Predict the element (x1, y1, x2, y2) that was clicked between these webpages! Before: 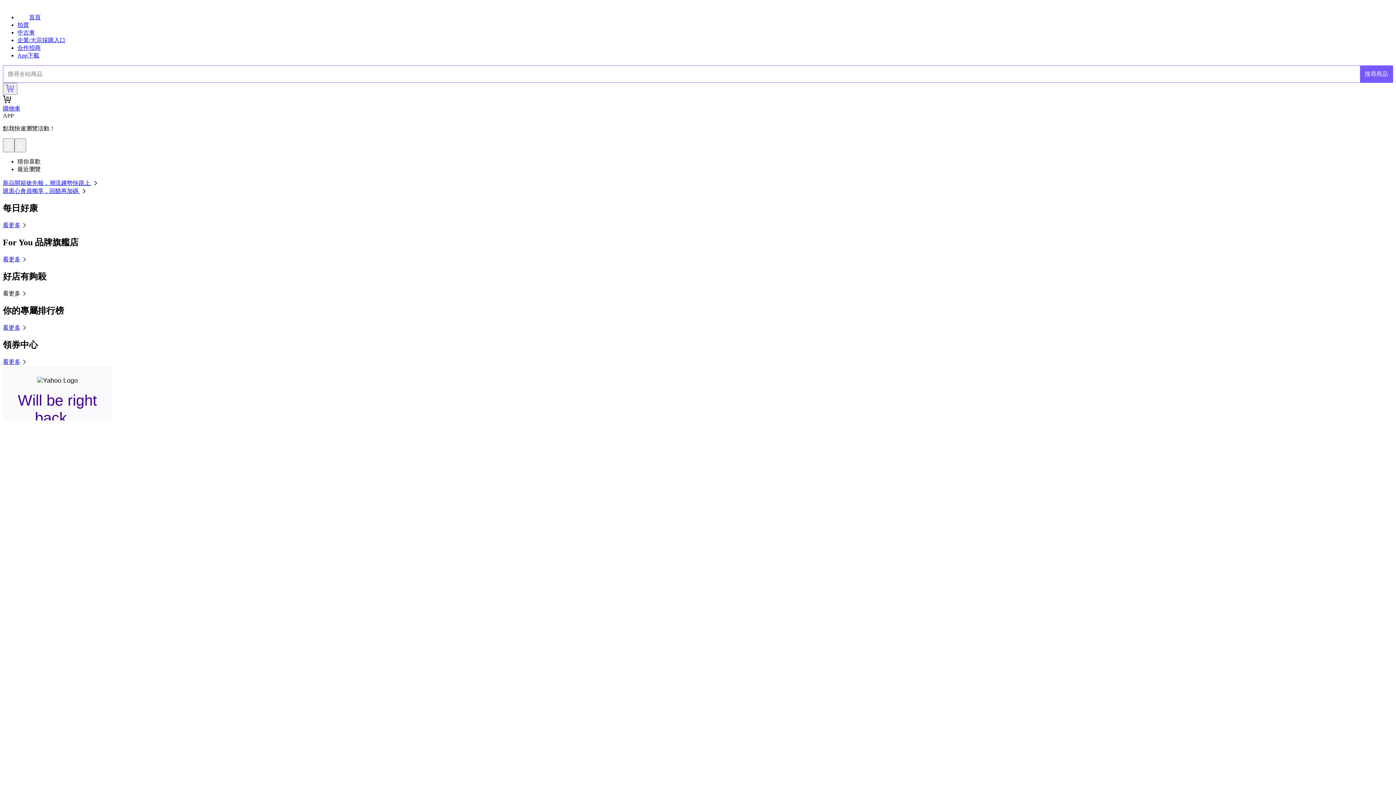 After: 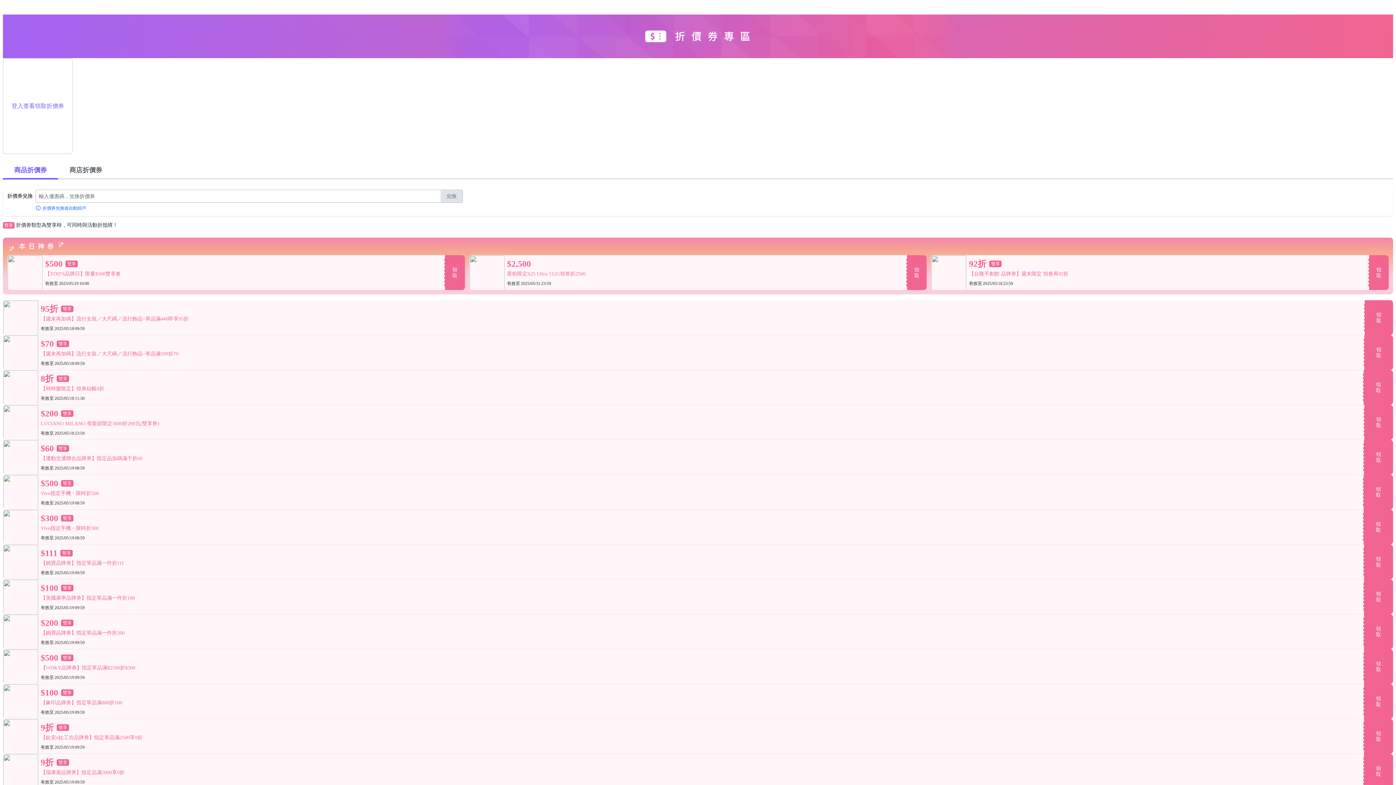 Action: label: 看更多 bbox: (2, 358, 28, 364)